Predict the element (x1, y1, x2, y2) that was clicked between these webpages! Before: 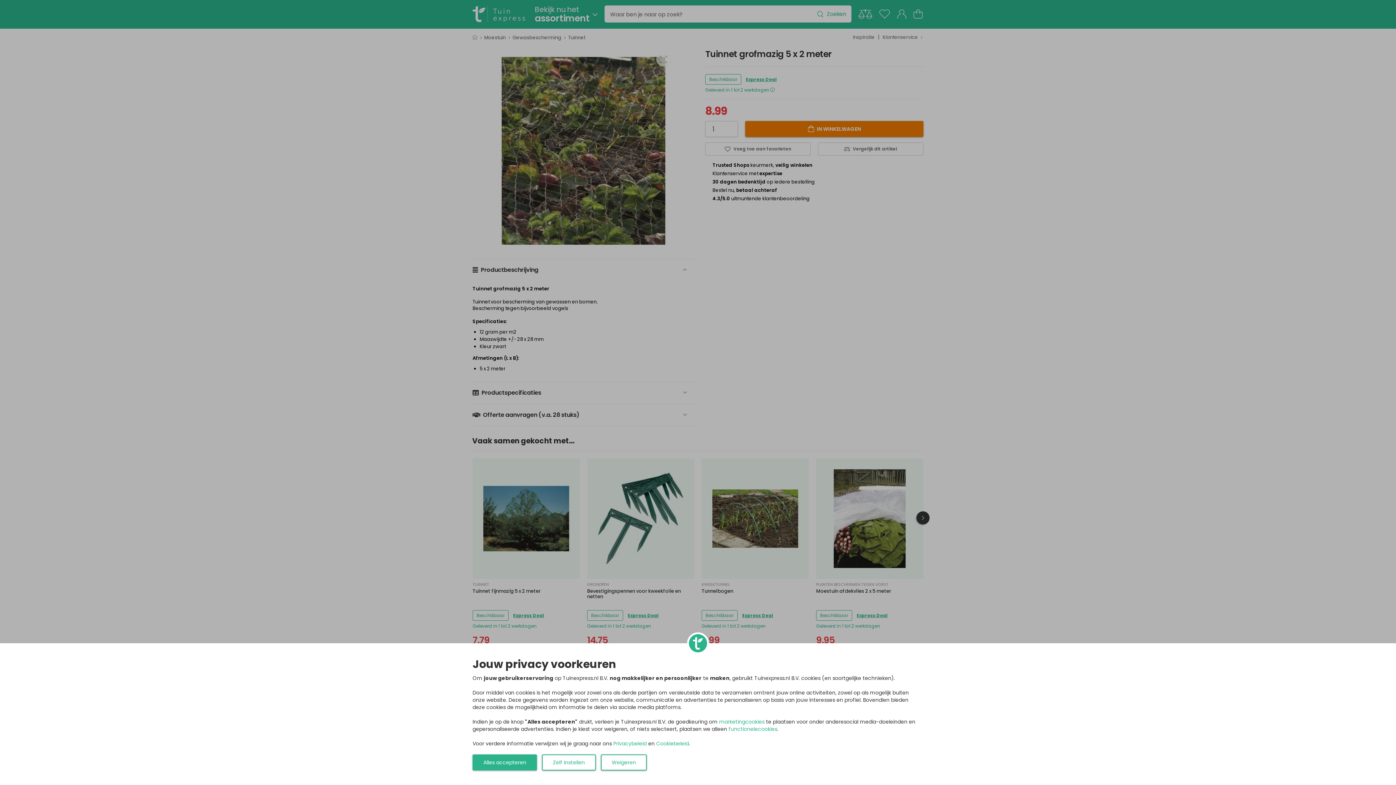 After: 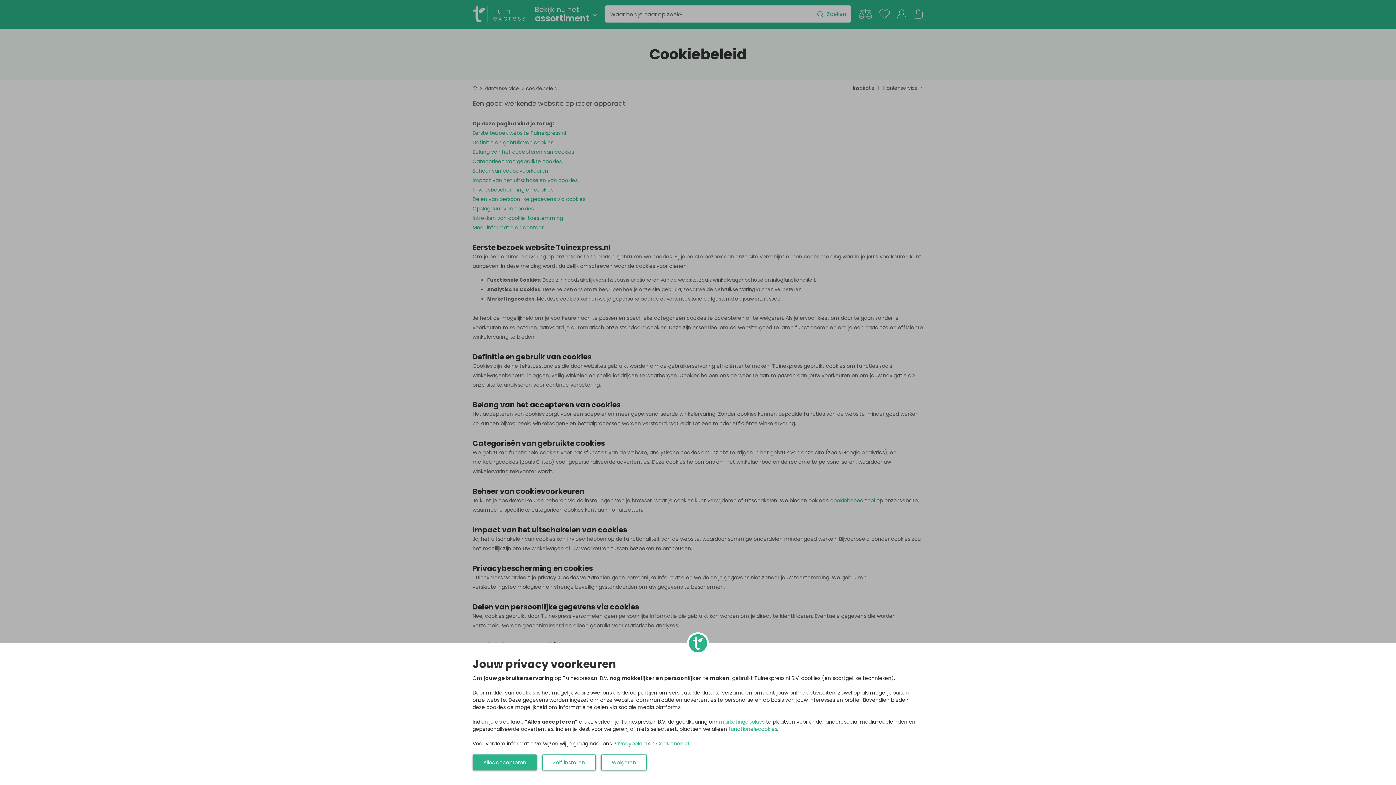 Action: label: functionelecookies bbox: (728, 725, 777, 733)